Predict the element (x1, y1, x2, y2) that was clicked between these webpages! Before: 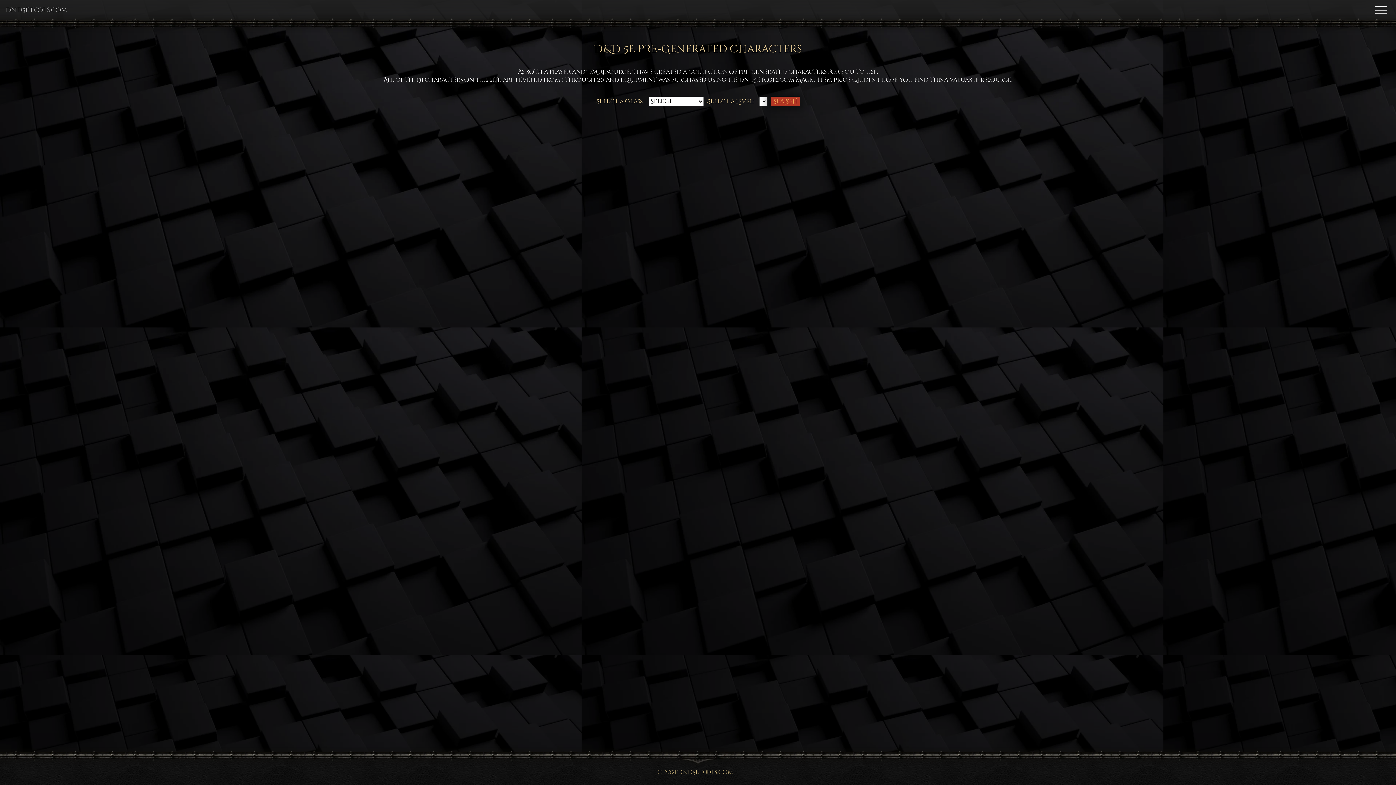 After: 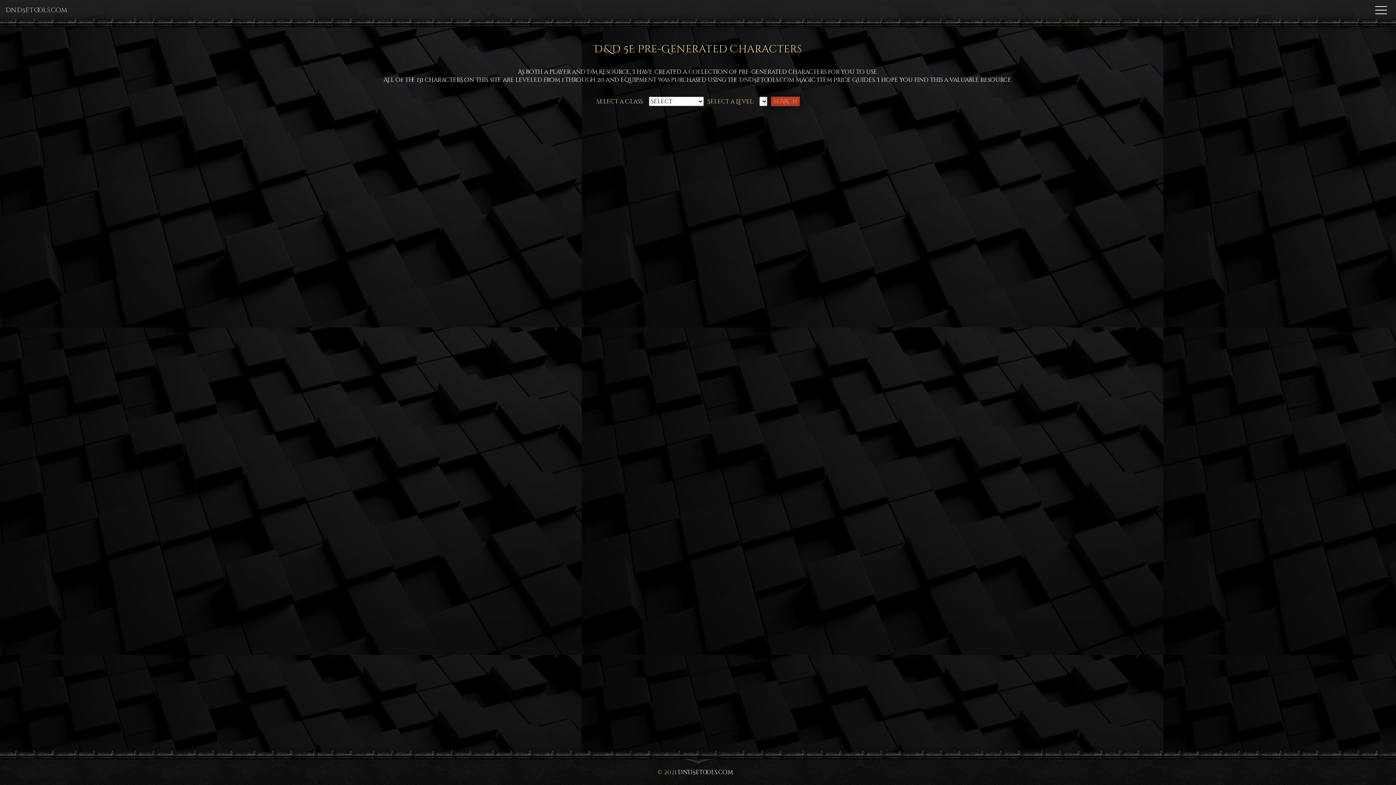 Action: bbox: (678, 768, 733, 776) label: DnD5eTools.com